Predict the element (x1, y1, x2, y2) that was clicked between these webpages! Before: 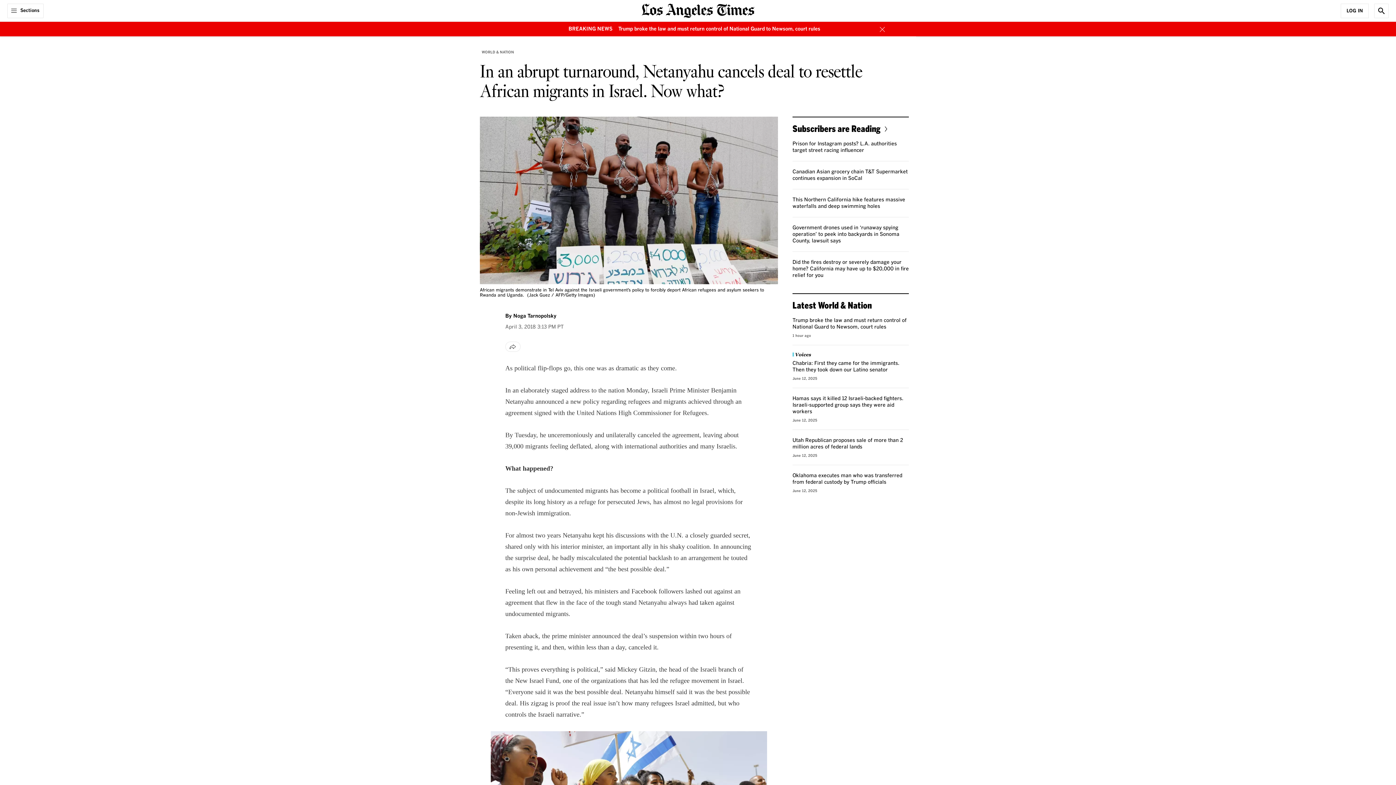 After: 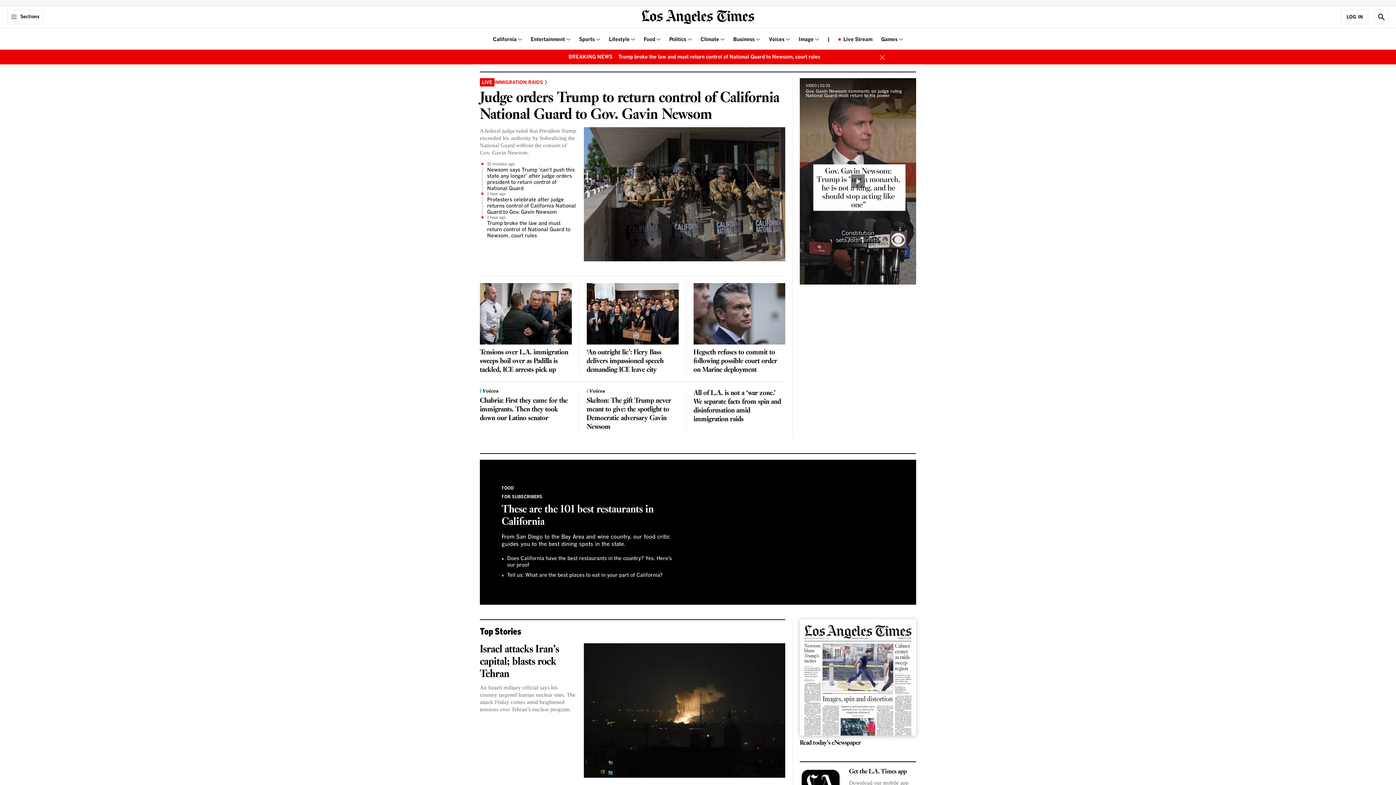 Action: bbox: (641, 6, 754, 13) label: home page